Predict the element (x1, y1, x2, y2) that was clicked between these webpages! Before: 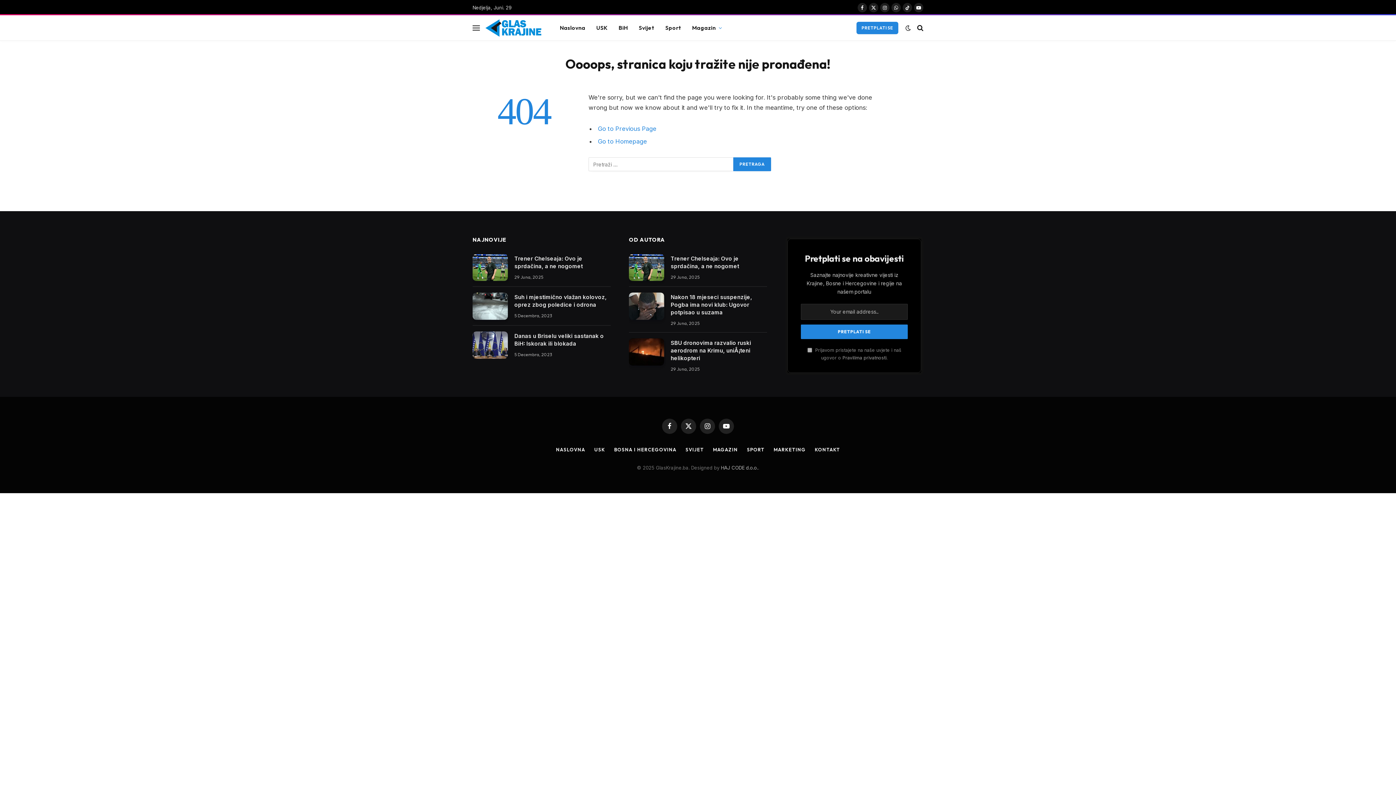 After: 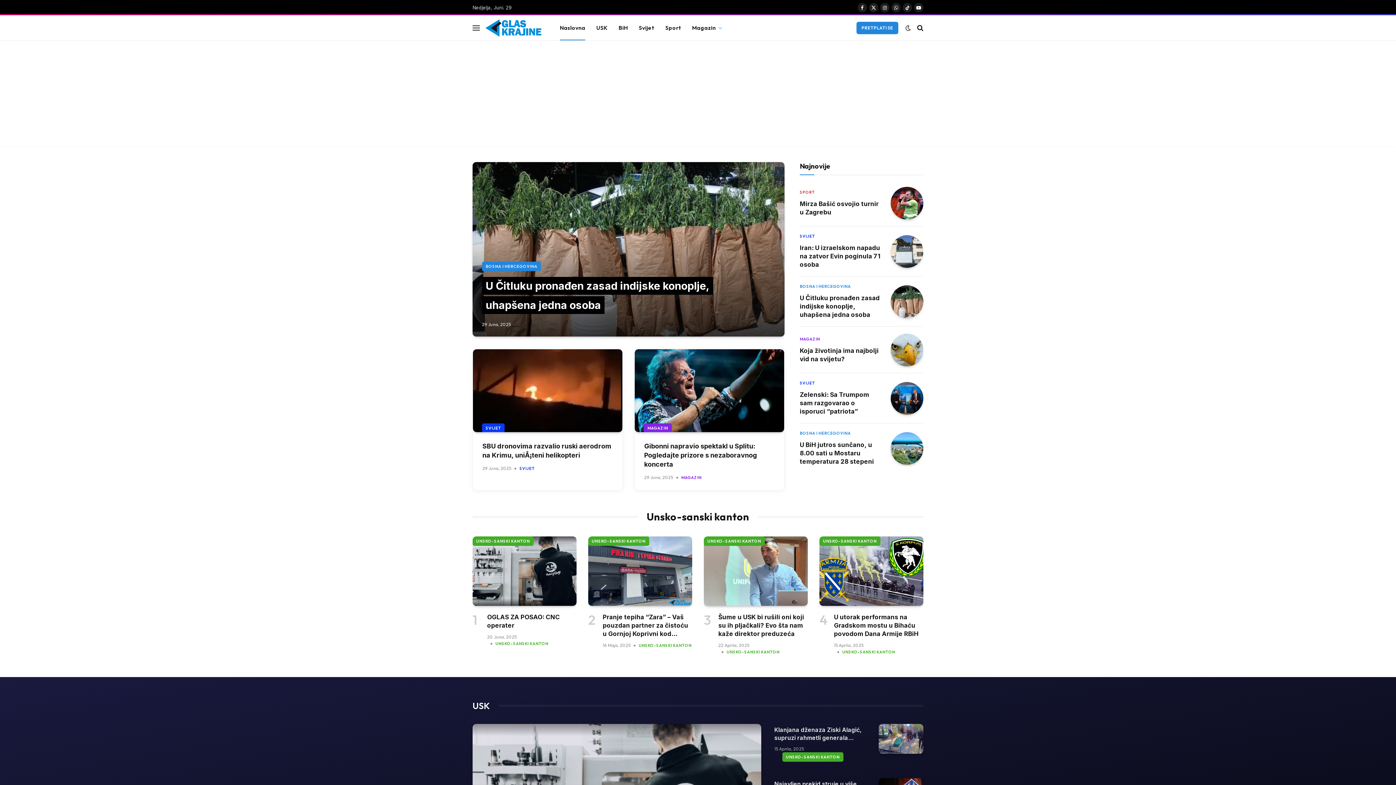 Action: bbox: (554, 15, 590, 40) label: Naslovna